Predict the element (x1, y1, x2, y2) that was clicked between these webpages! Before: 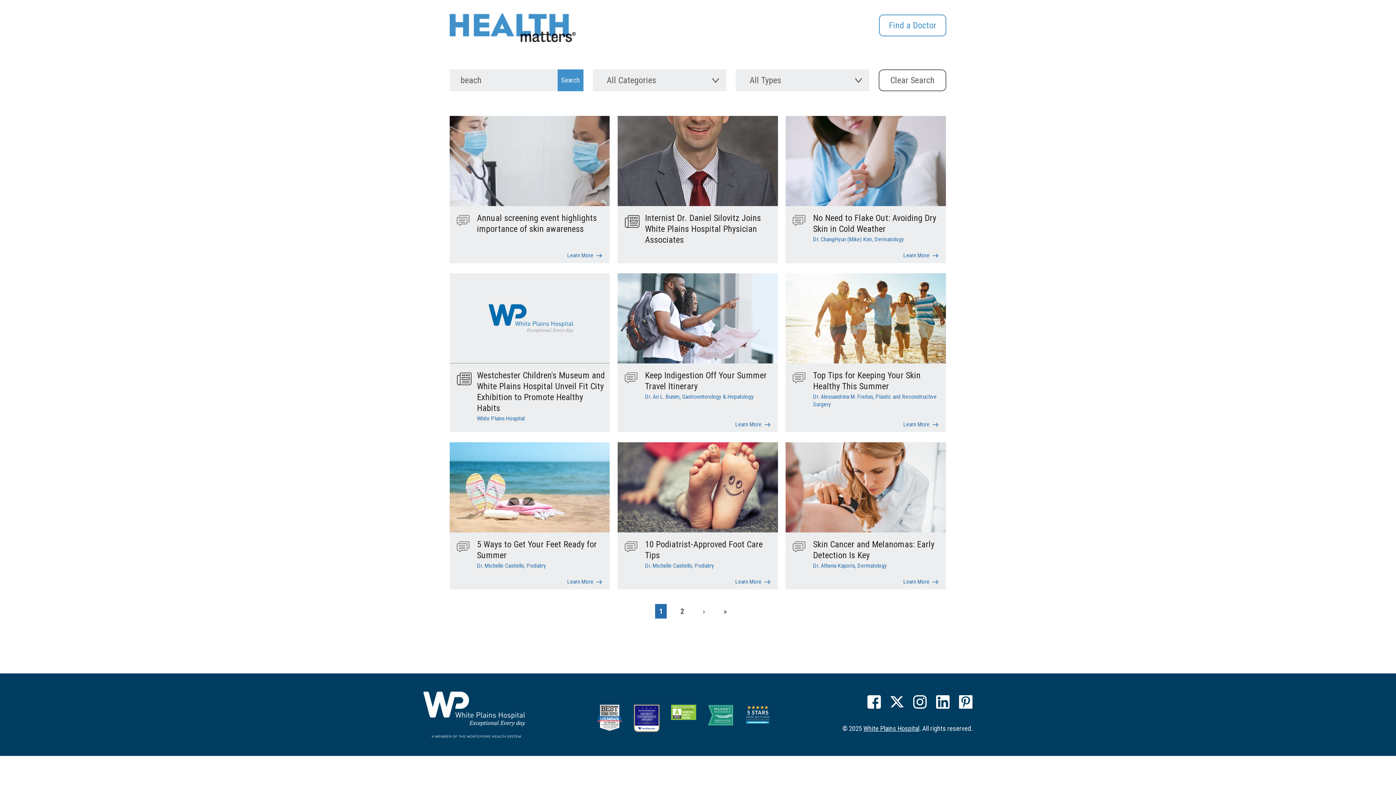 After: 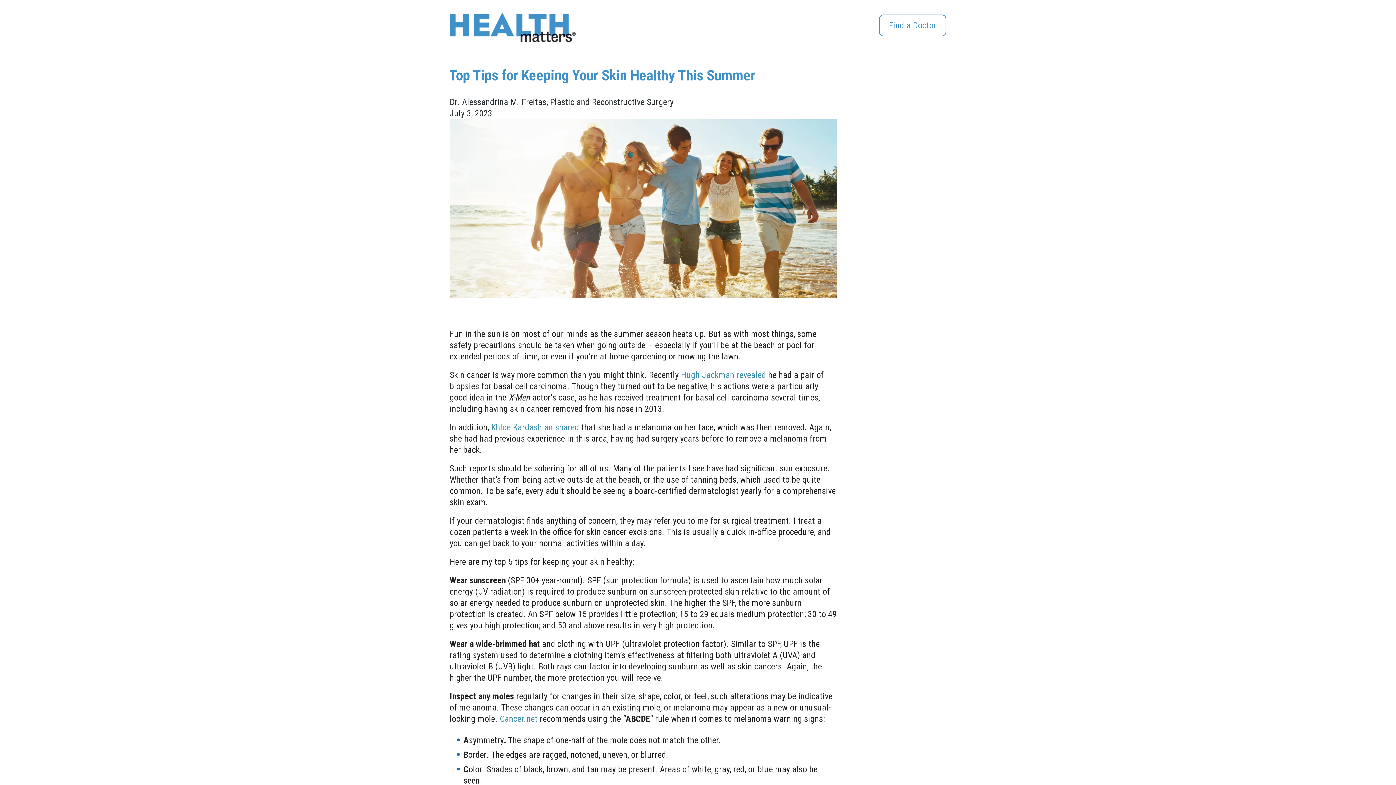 Action: bbox: (903, 419, 938, 429) label: Top Tips for Keeping Your Skin Healthy This Summer